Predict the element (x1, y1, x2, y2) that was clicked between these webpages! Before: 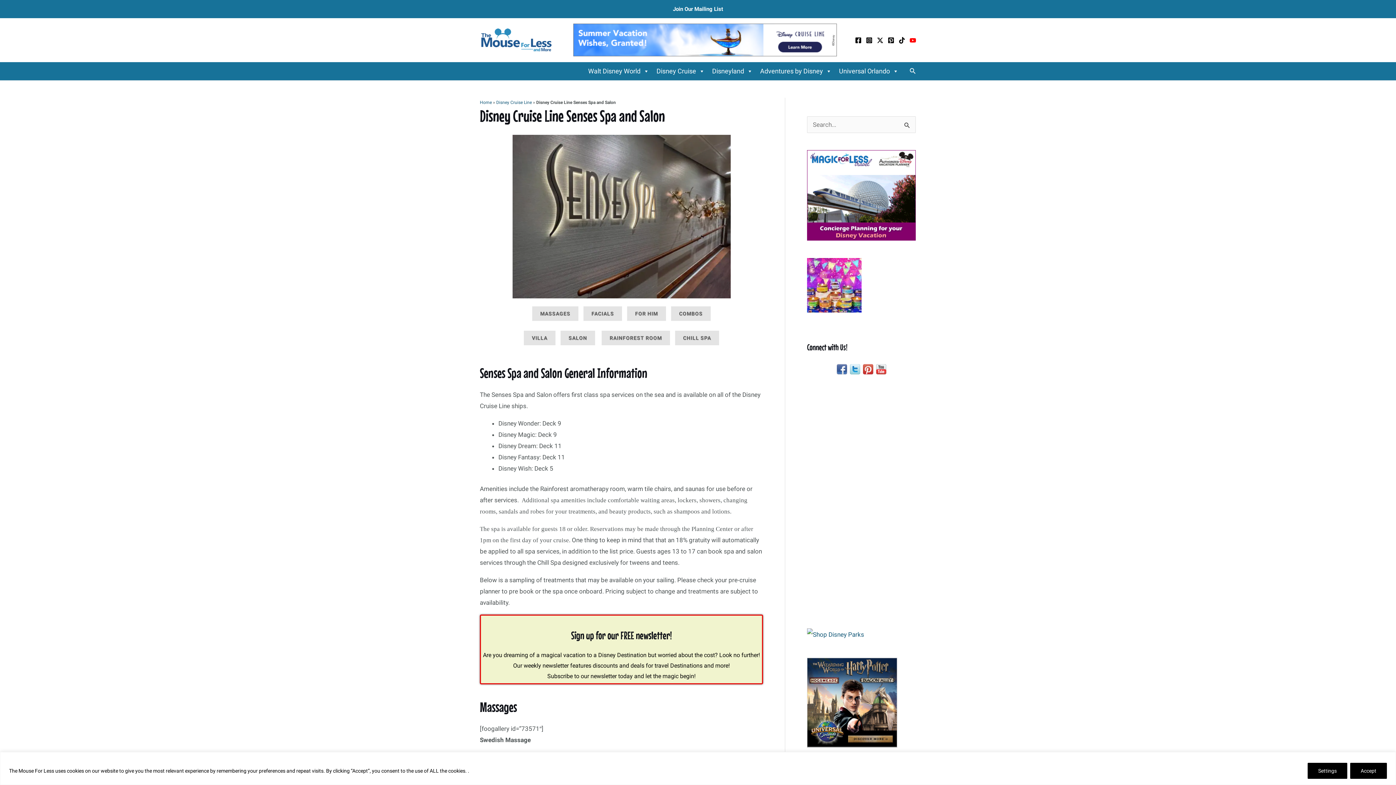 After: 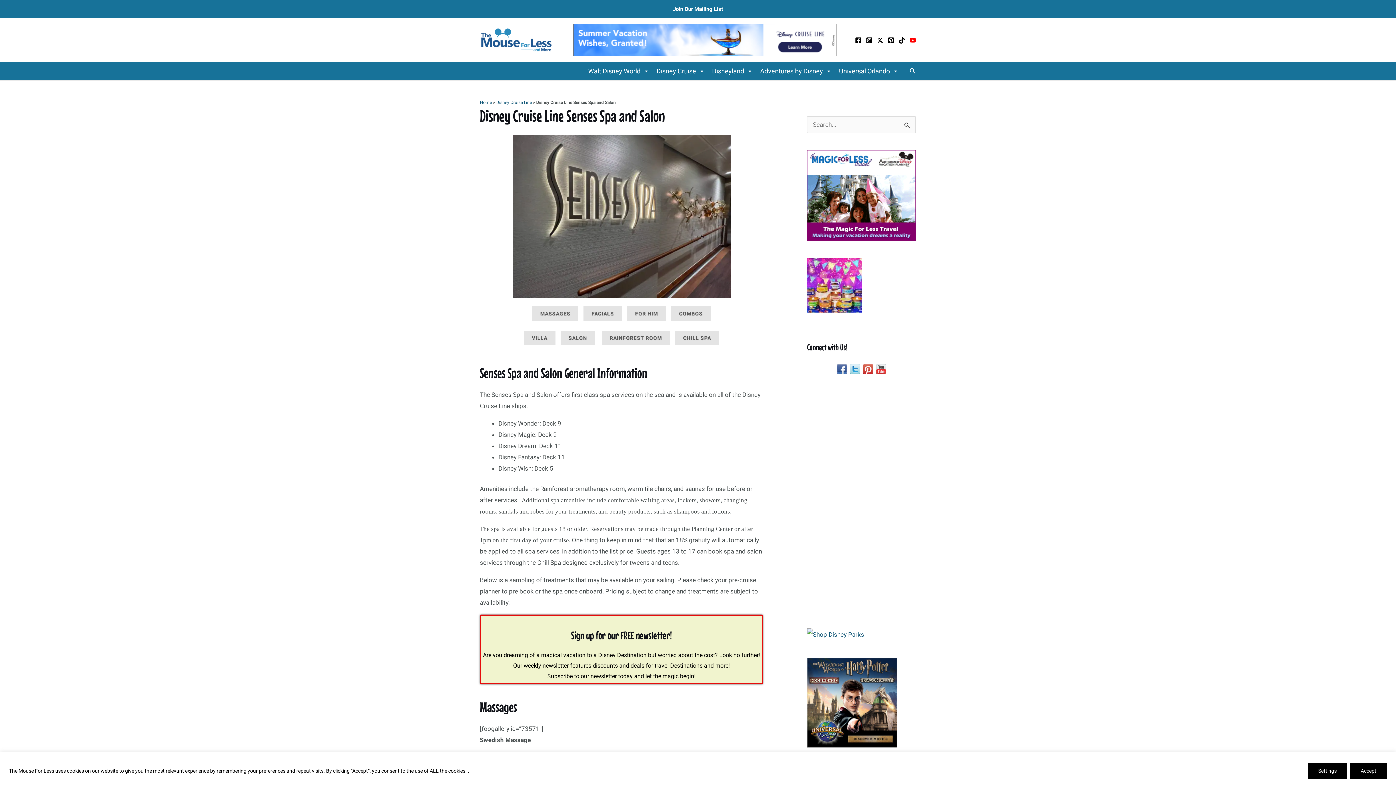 Action: label: YouTube bbox: (909, 37, 916, 43)